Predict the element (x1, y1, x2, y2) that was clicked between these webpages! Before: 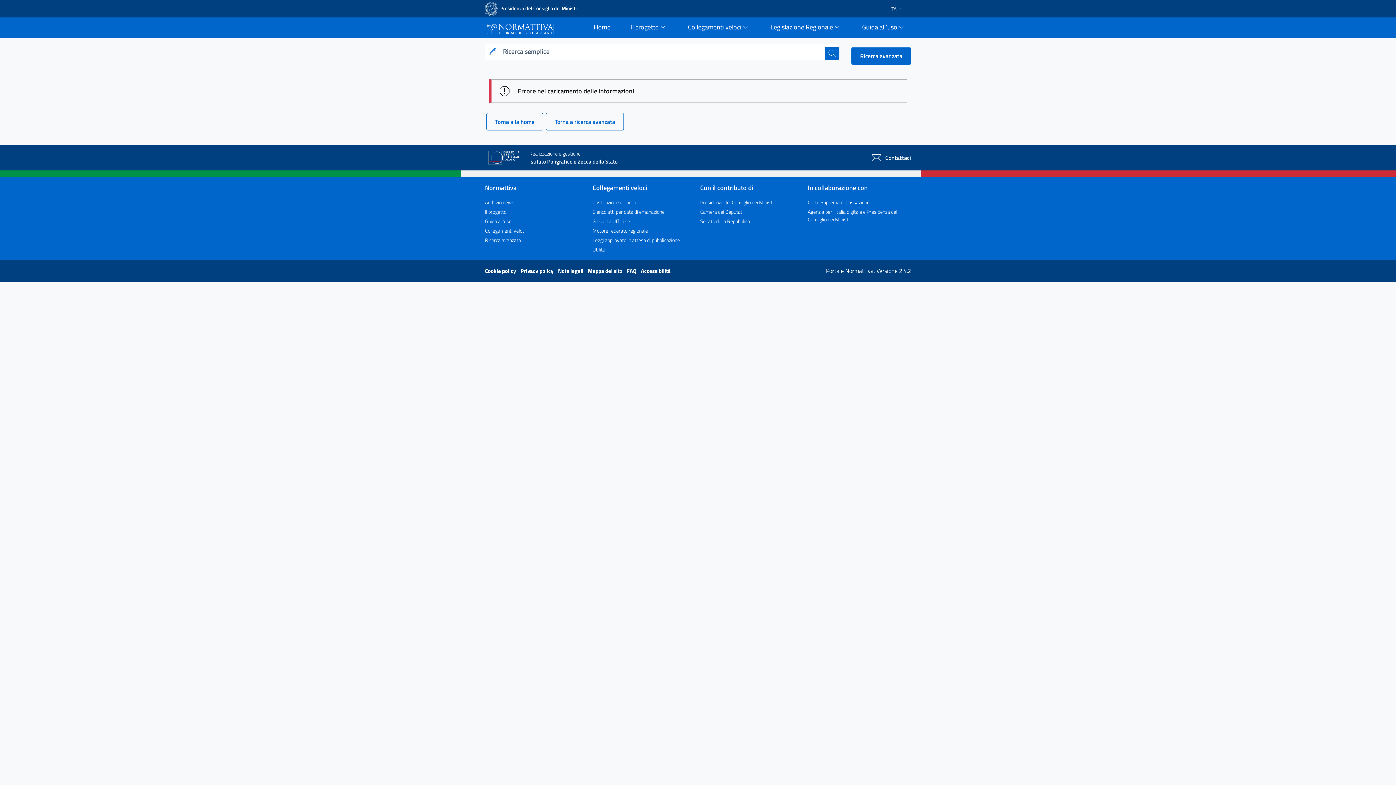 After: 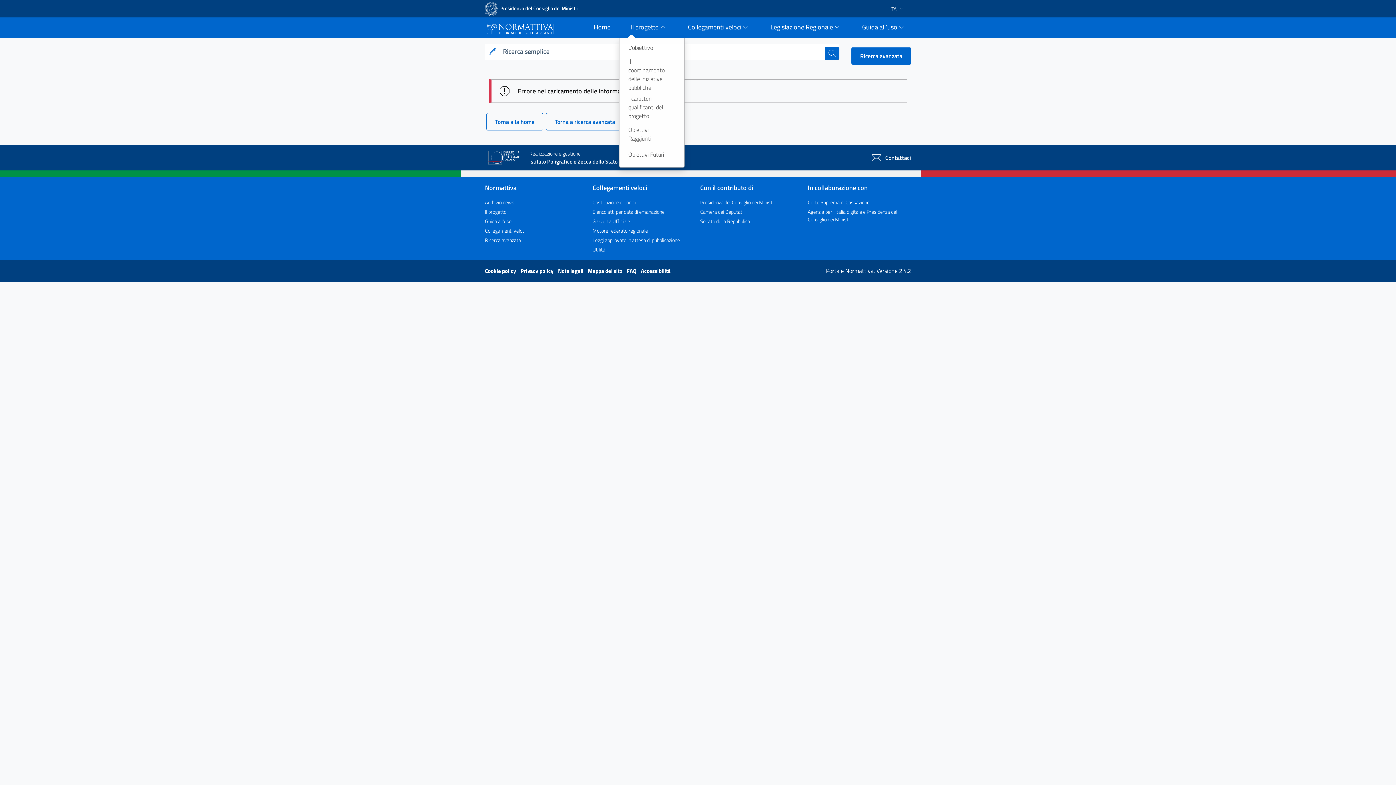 Action: label: Il progetto bbox: (622, 17, 676, 37)